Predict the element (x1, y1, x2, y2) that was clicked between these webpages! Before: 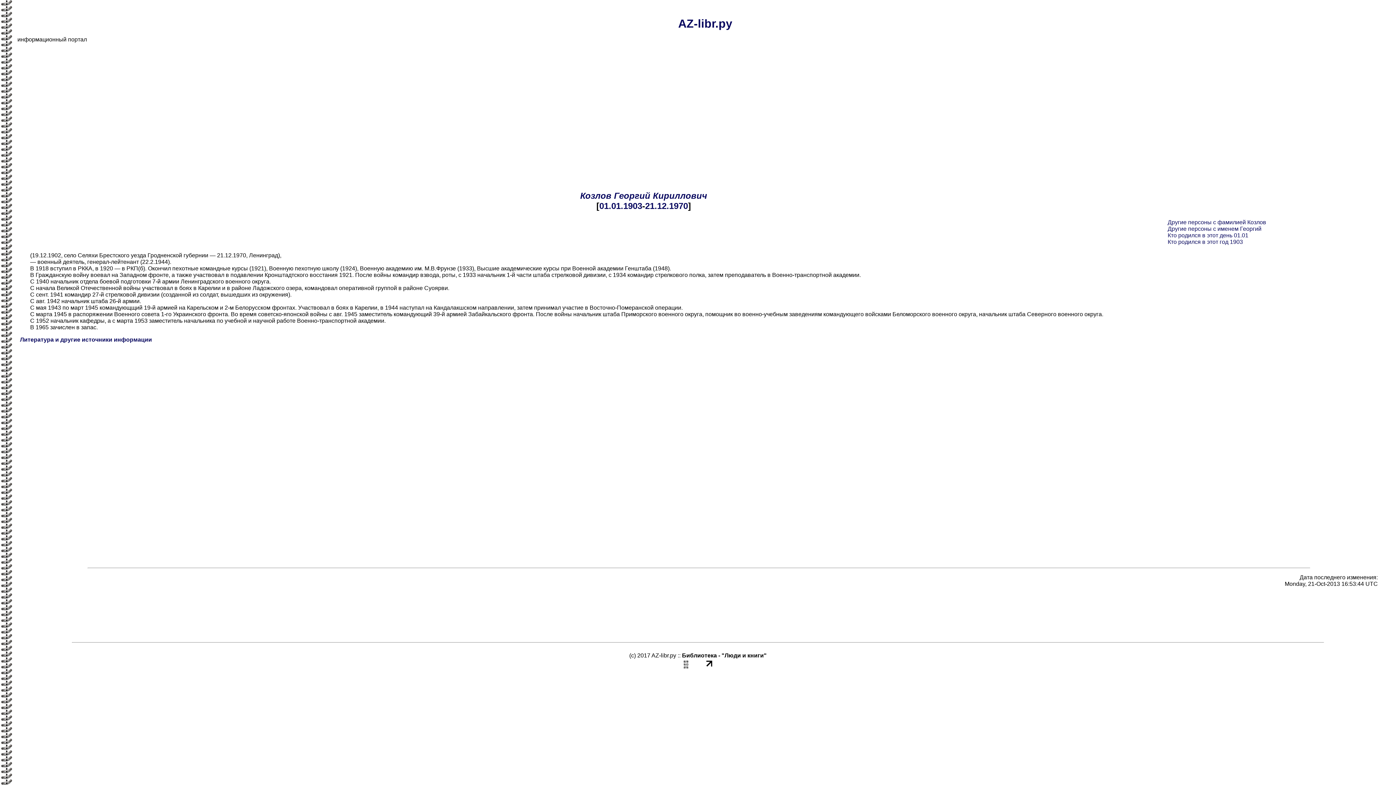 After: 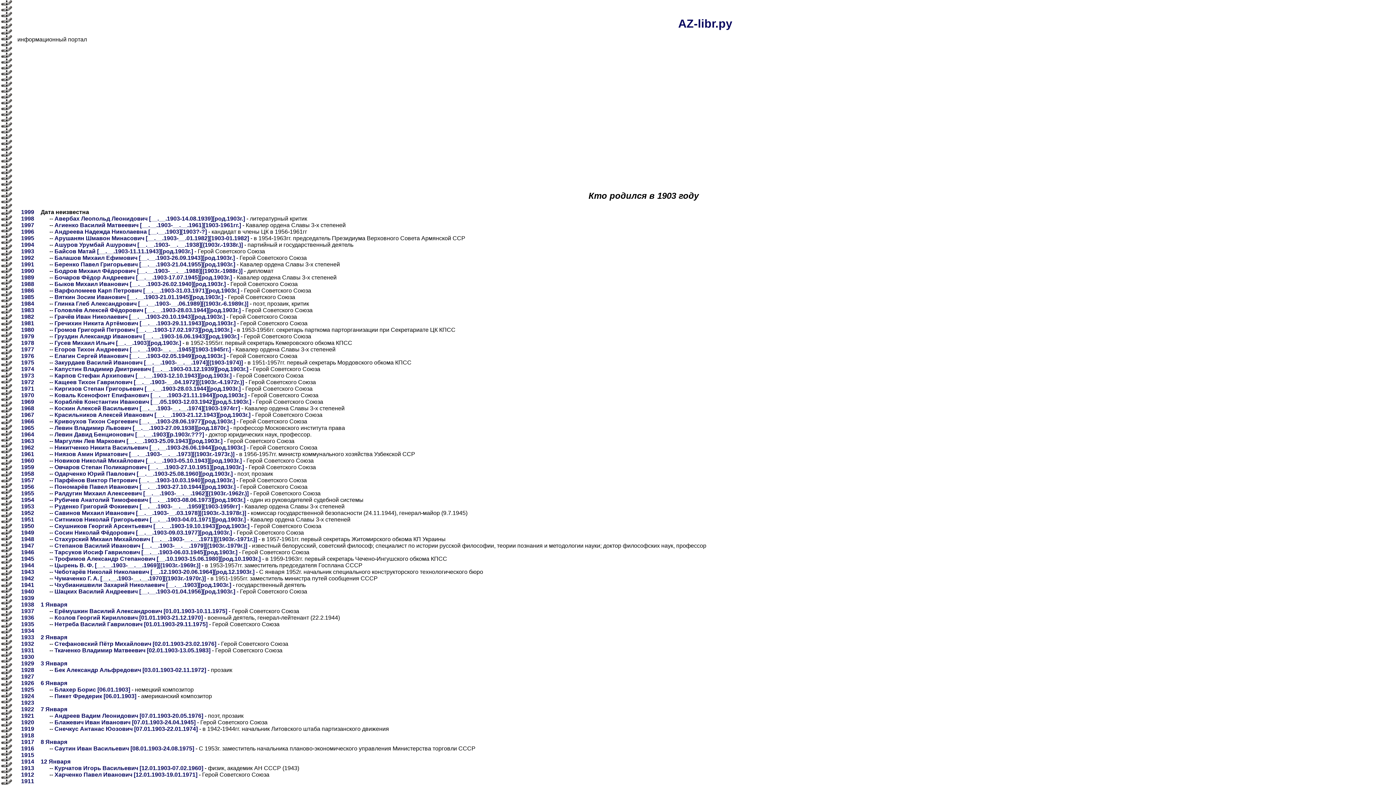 Action: label: Кто родился в этот год 1903 bbox: (1168, 239, 1243, 245)